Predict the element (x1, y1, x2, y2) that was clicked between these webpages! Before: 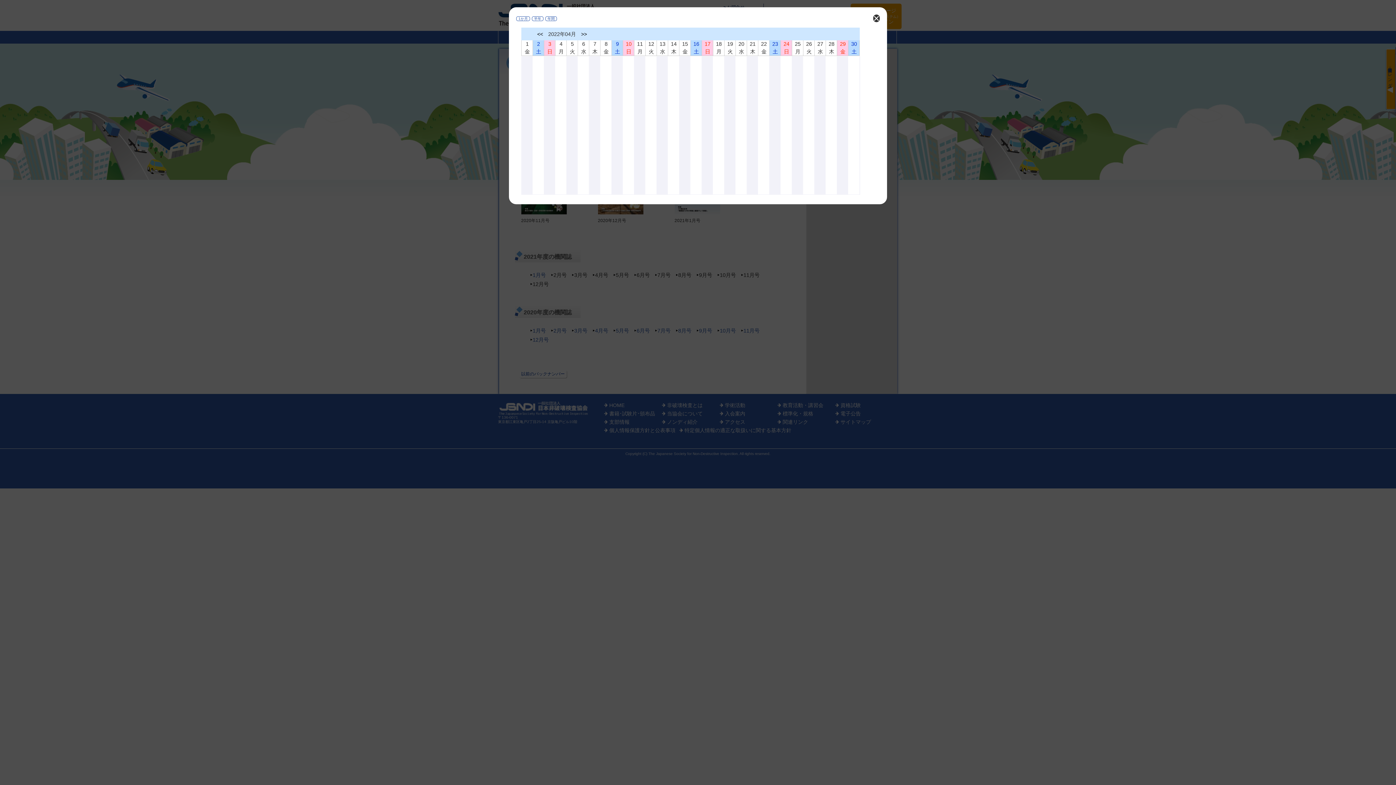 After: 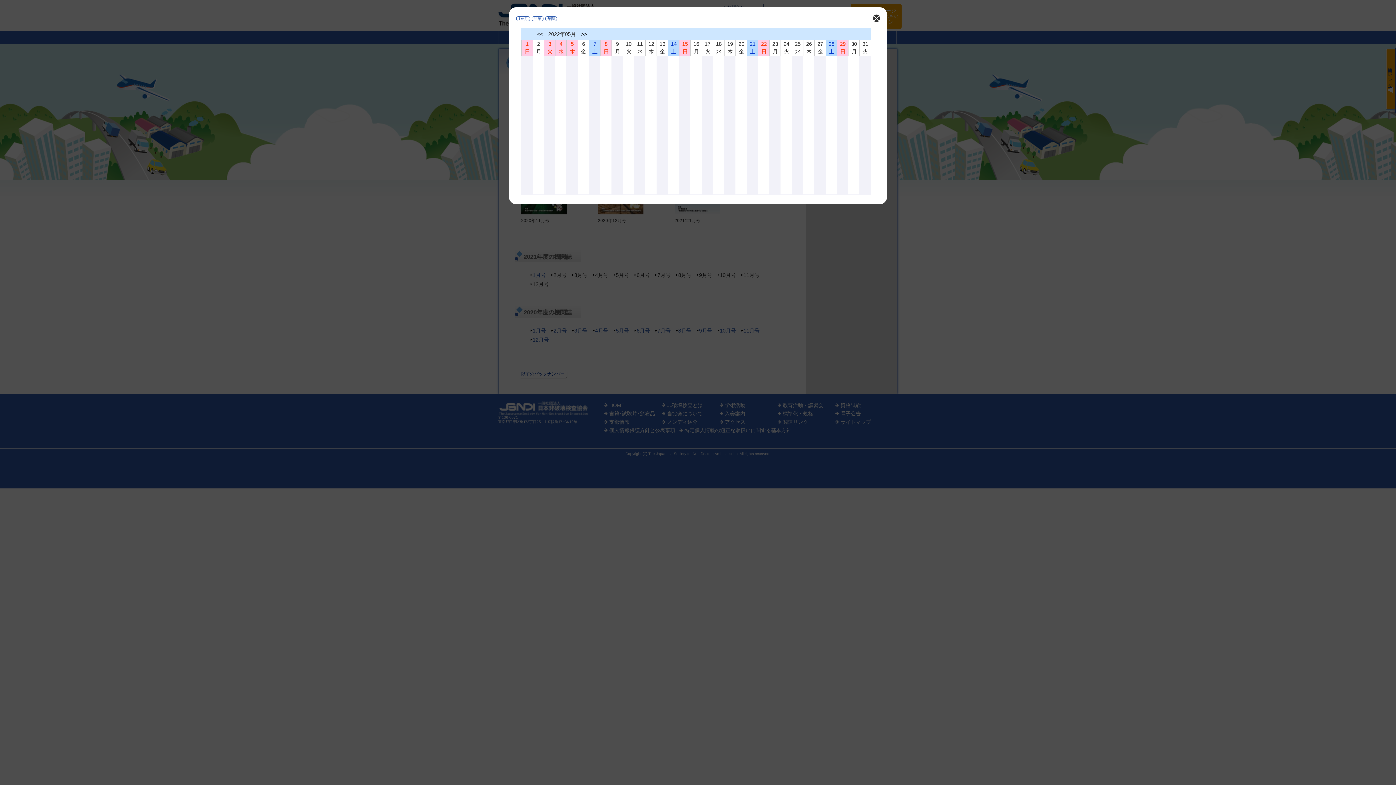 Action: label: >> bbox: (581, 31, 587, 37)